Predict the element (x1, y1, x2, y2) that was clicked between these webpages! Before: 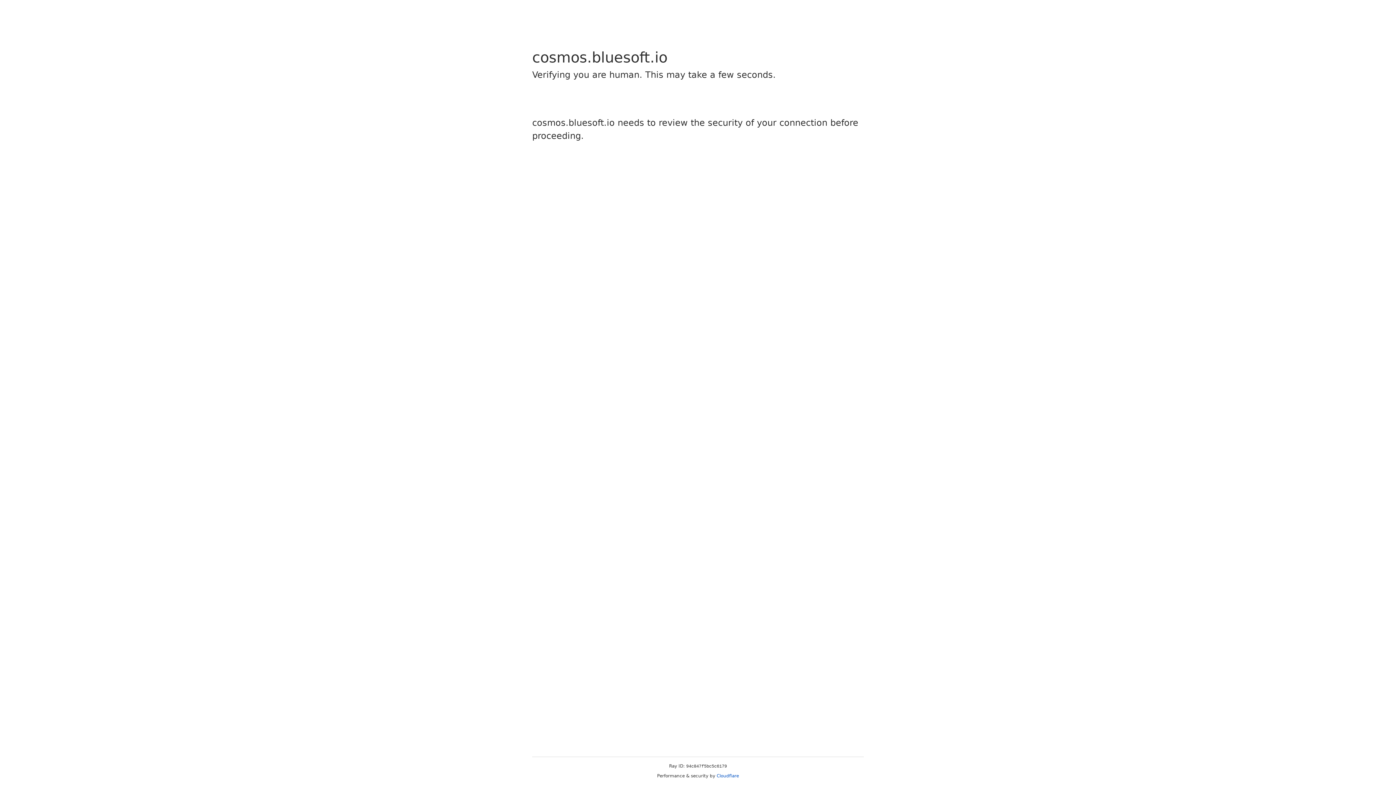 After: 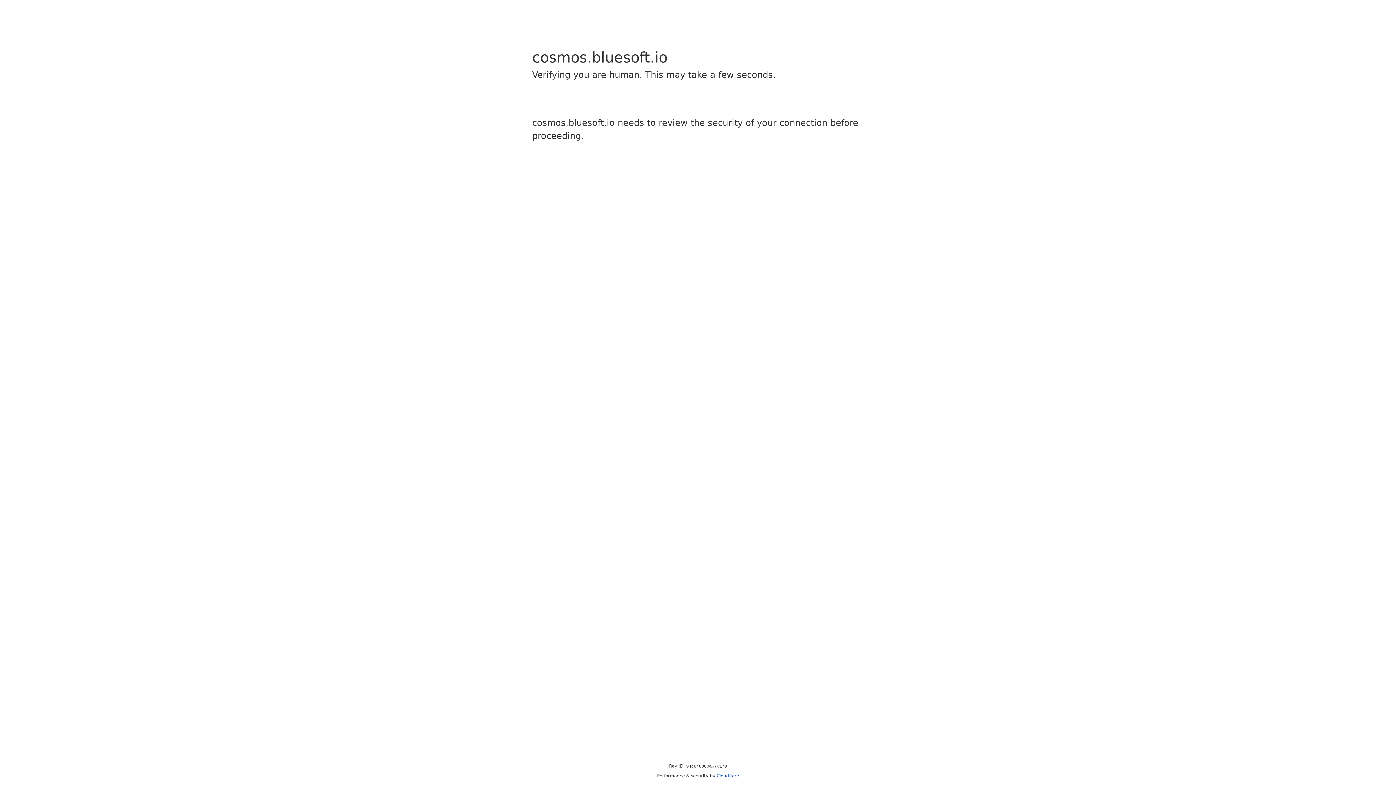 Action: bbox: (716, 773, 739, 778) label: Cloudflare